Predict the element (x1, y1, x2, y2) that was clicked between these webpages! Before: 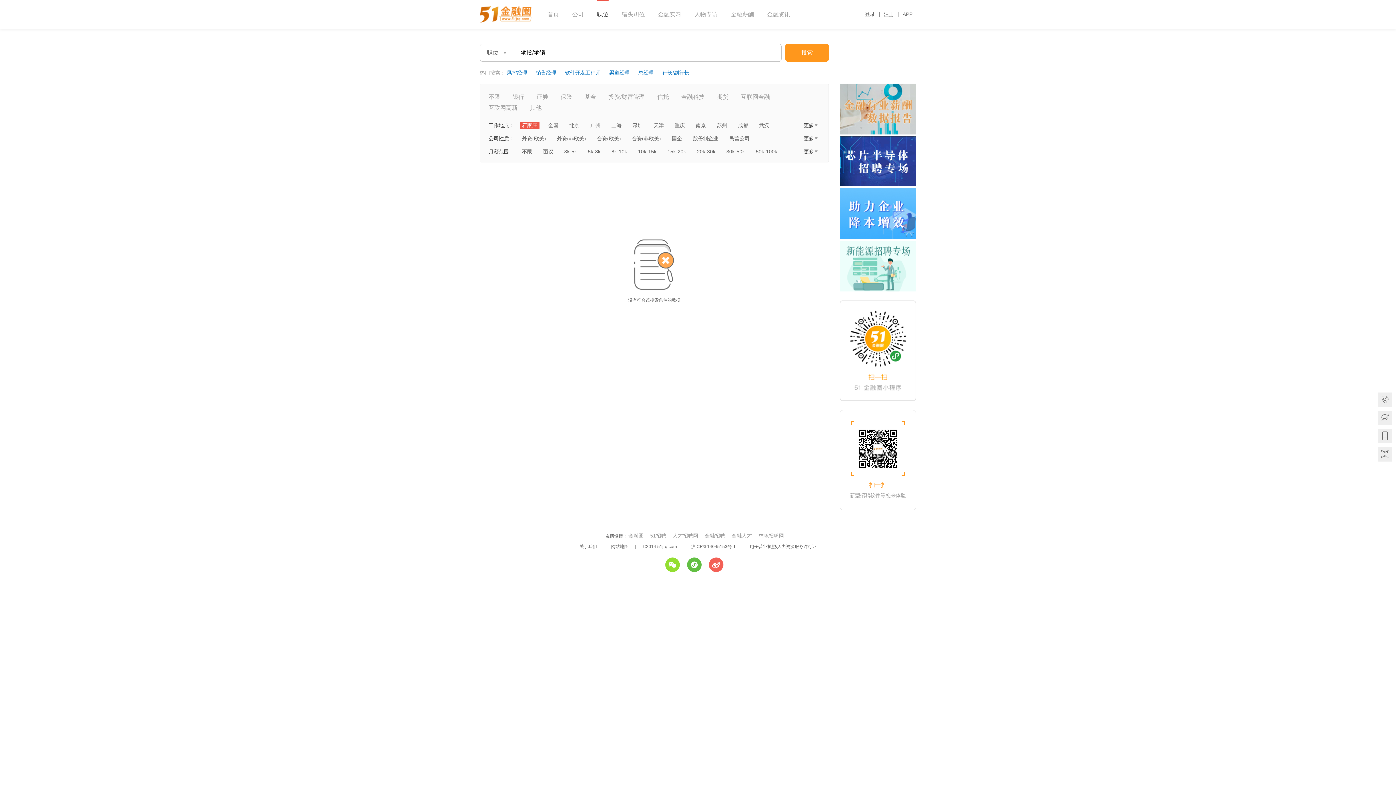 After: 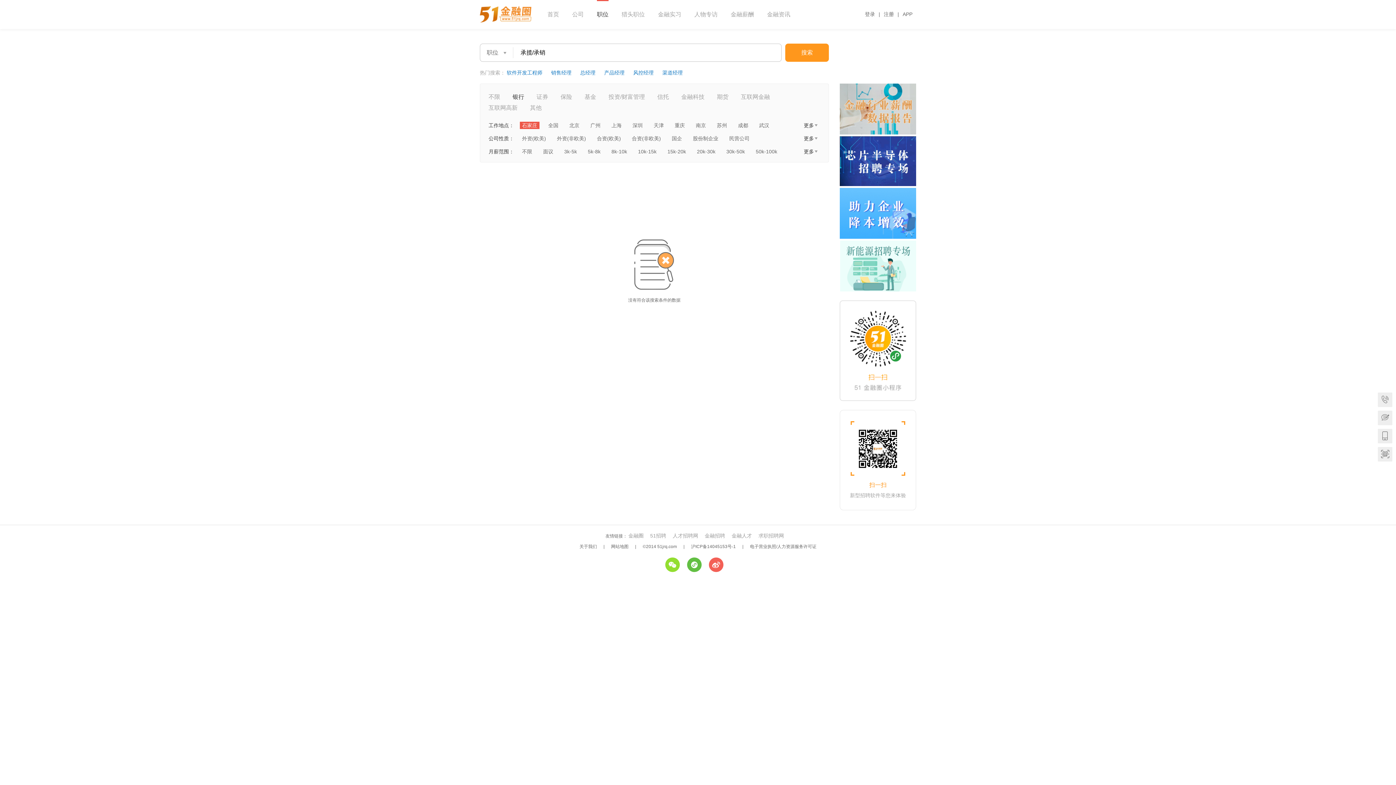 Action: label: 银行 bbox: (512, 93, 524, 104)